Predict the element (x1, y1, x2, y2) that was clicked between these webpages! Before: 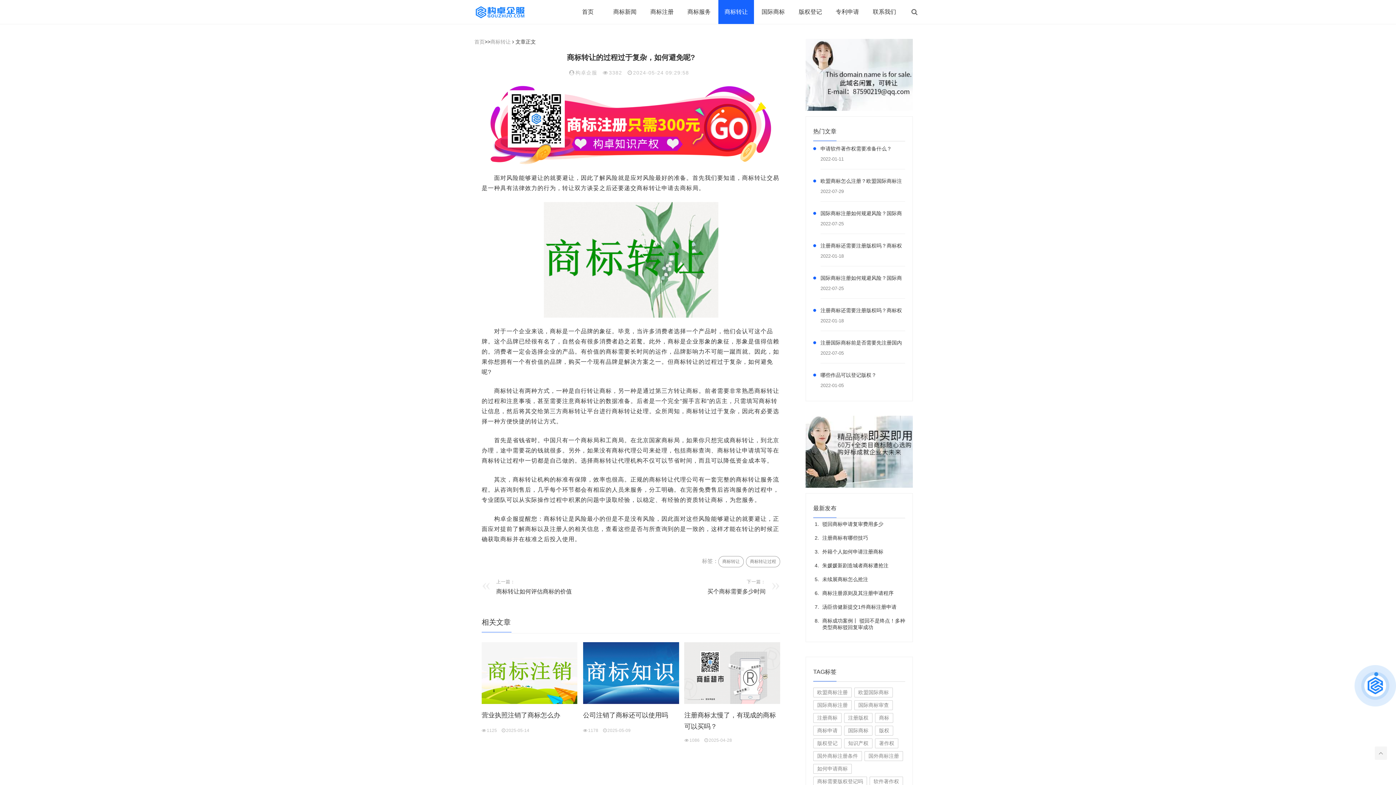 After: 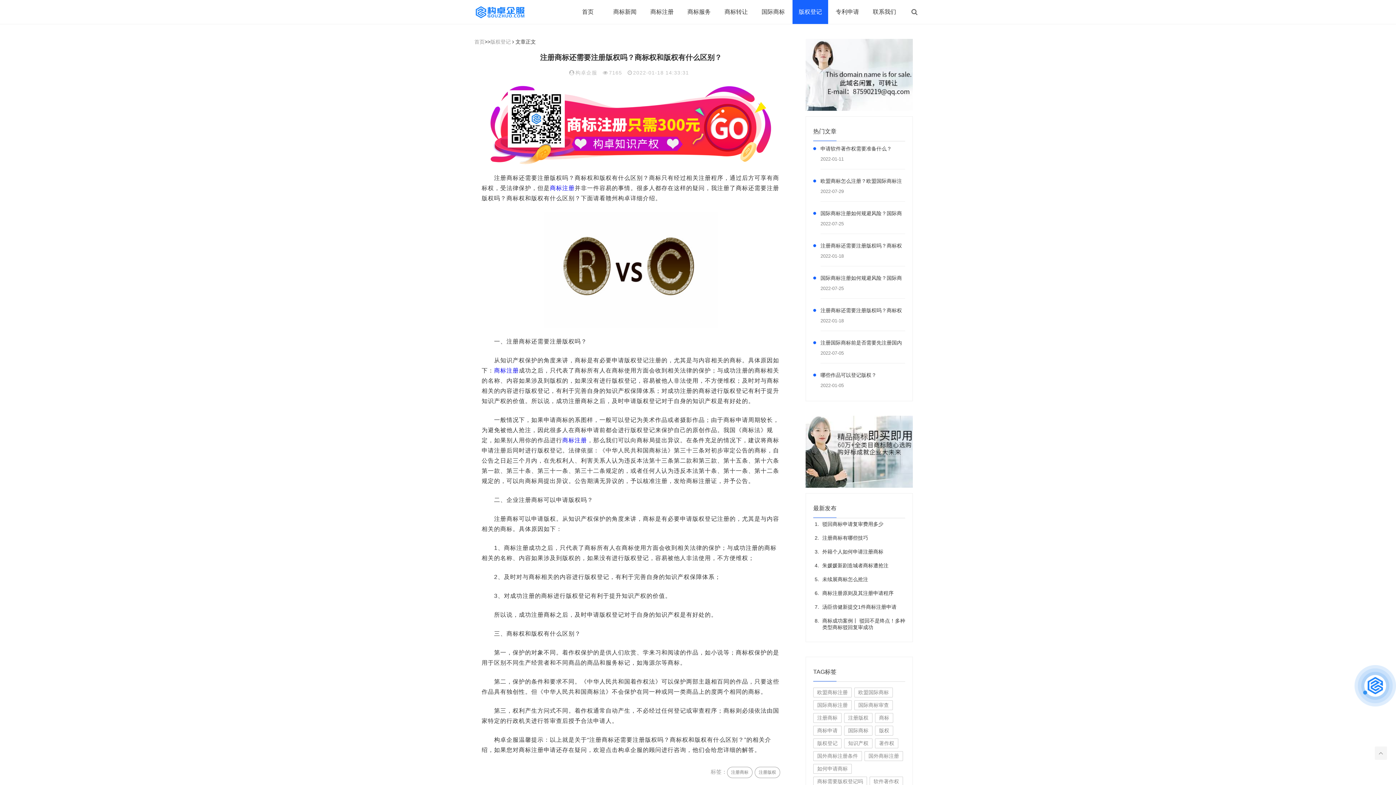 Action: label: 注册商标还需要注册版权吗？商标权和版权有什么区别？ bbox: (820, 241, 905, 251)